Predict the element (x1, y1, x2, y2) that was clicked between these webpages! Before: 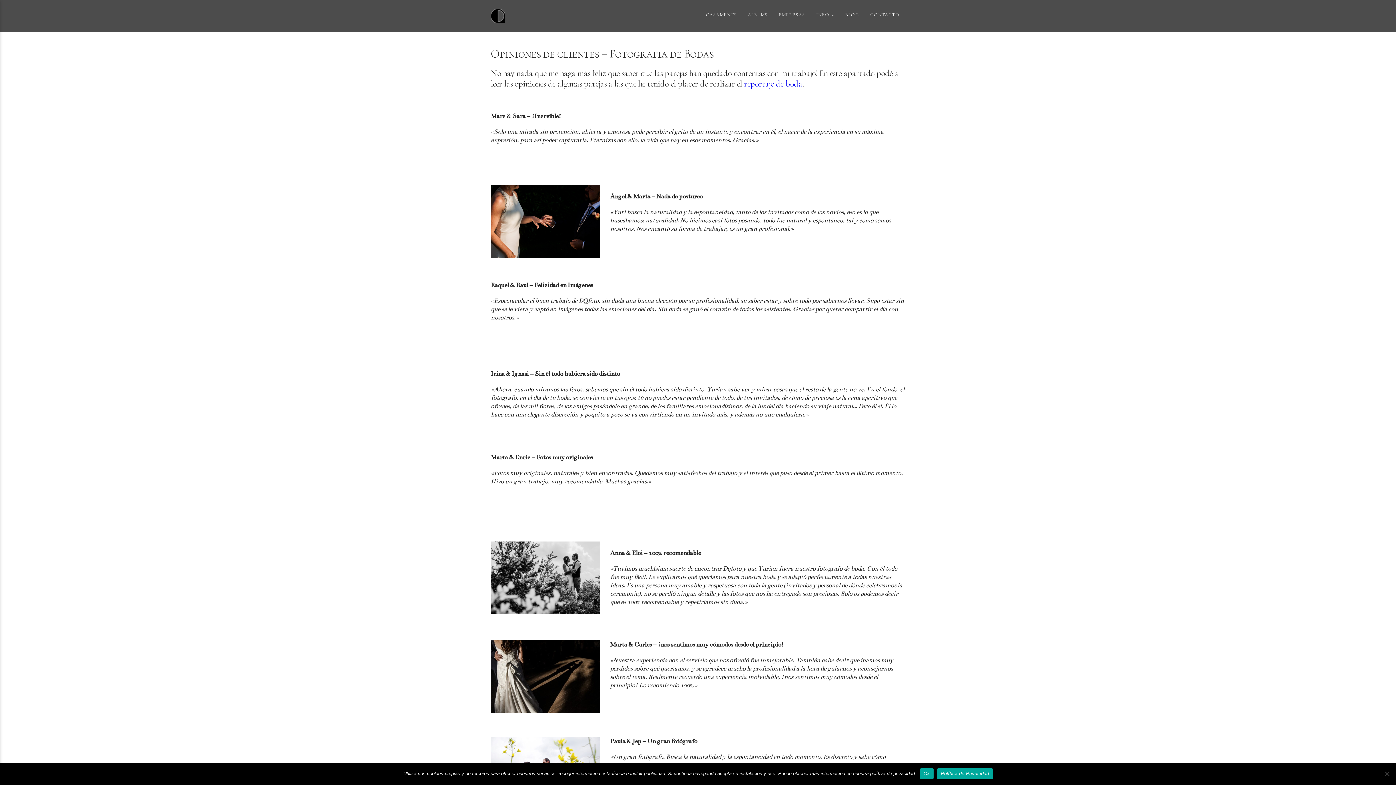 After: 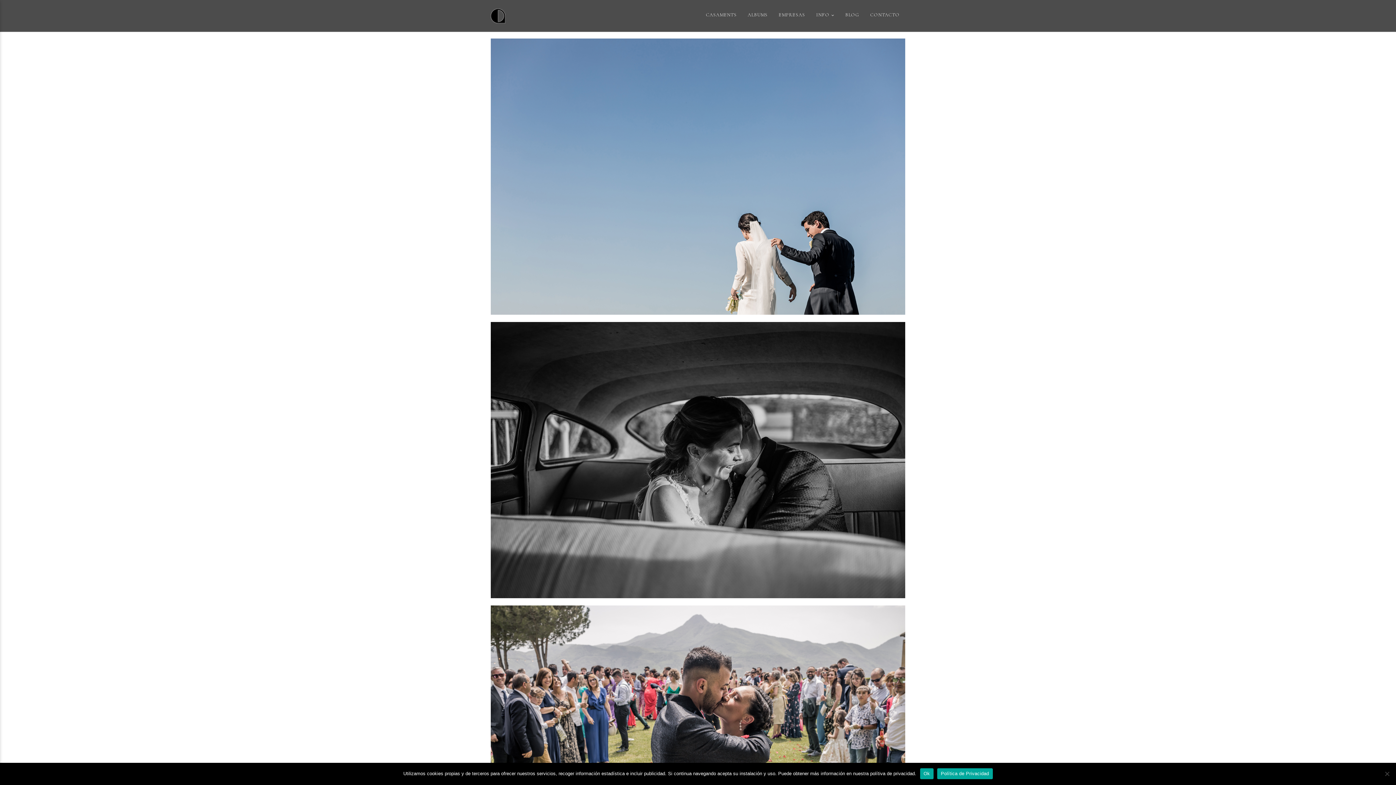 Action: bbox: (744, 78, 802, 89) label: reportaje de boda